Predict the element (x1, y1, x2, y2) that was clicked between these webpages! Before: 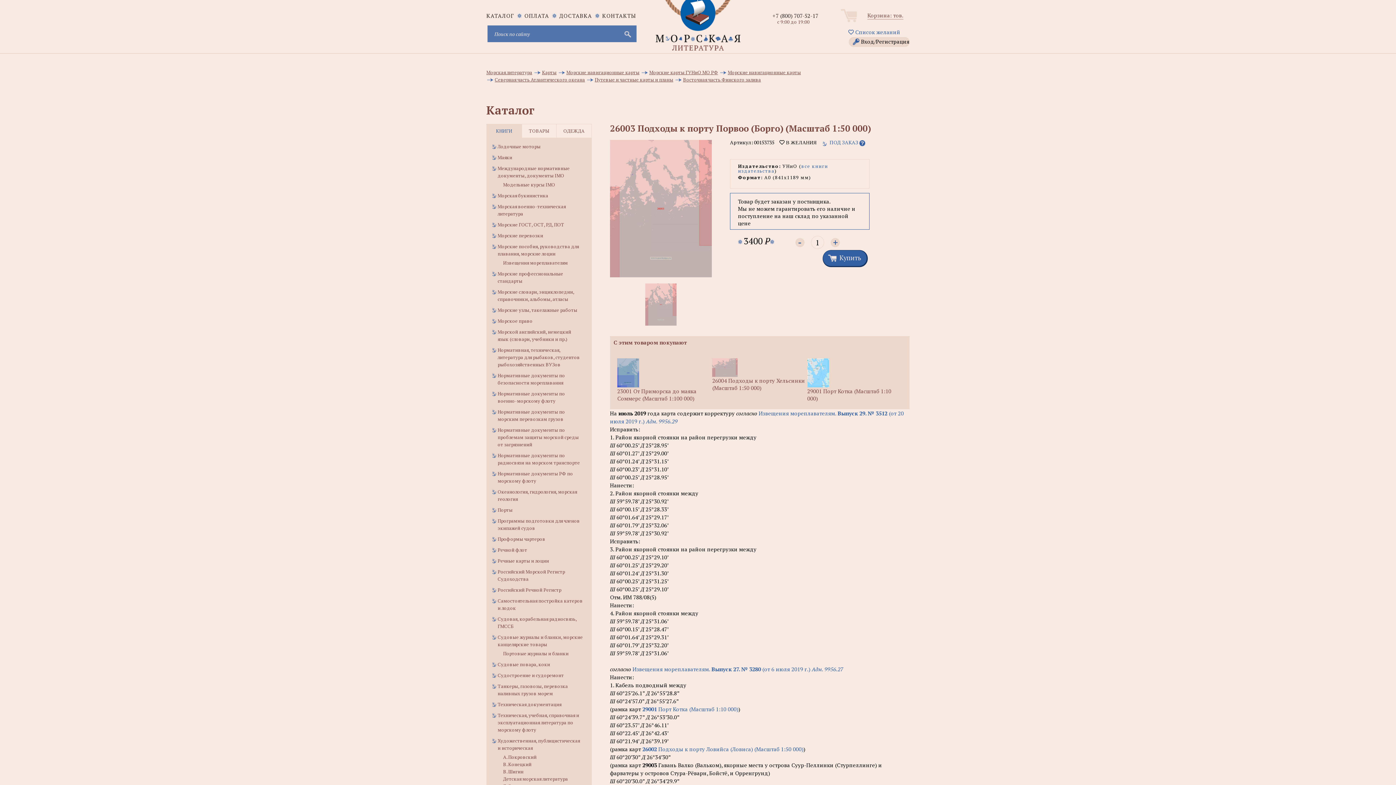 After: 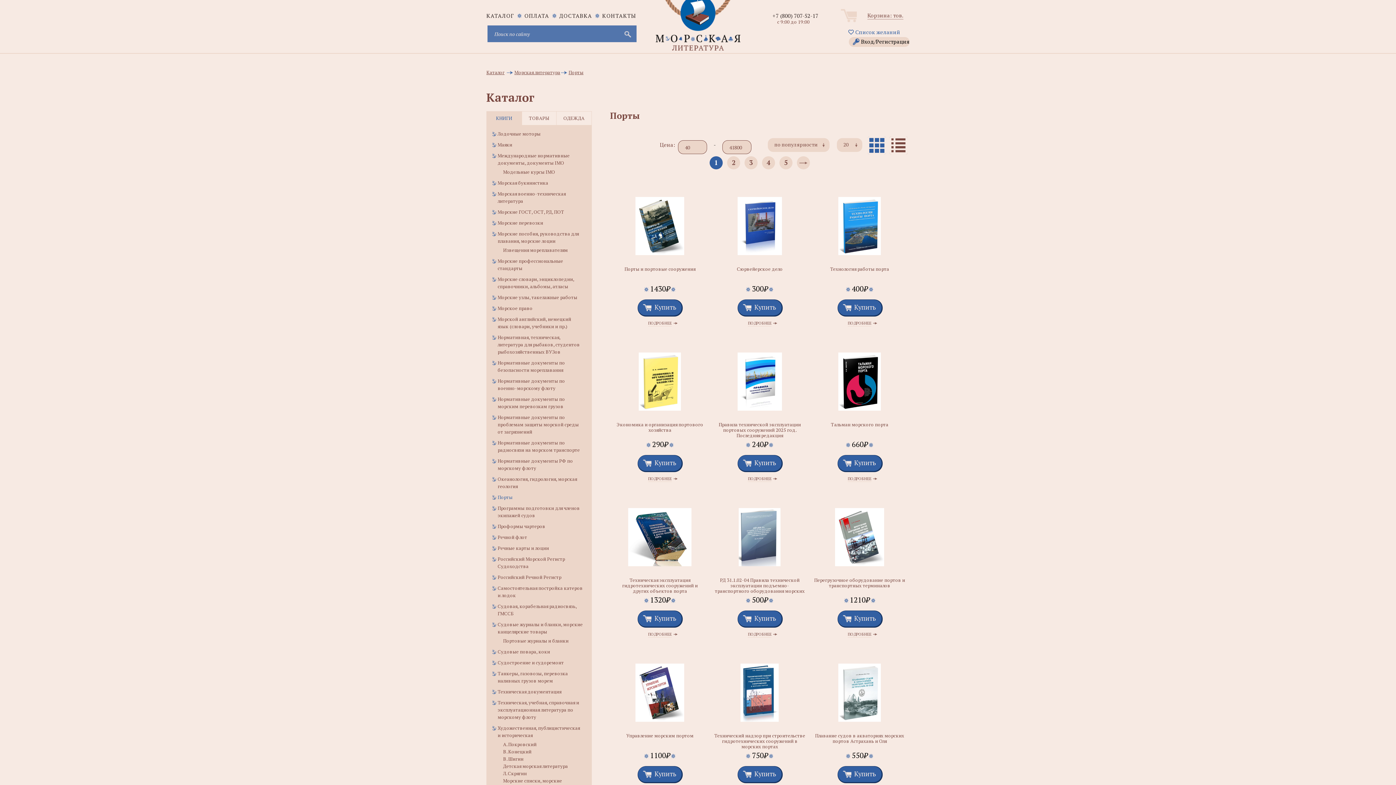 Action: bbox: (497, 506, 512, 513) label: Порты